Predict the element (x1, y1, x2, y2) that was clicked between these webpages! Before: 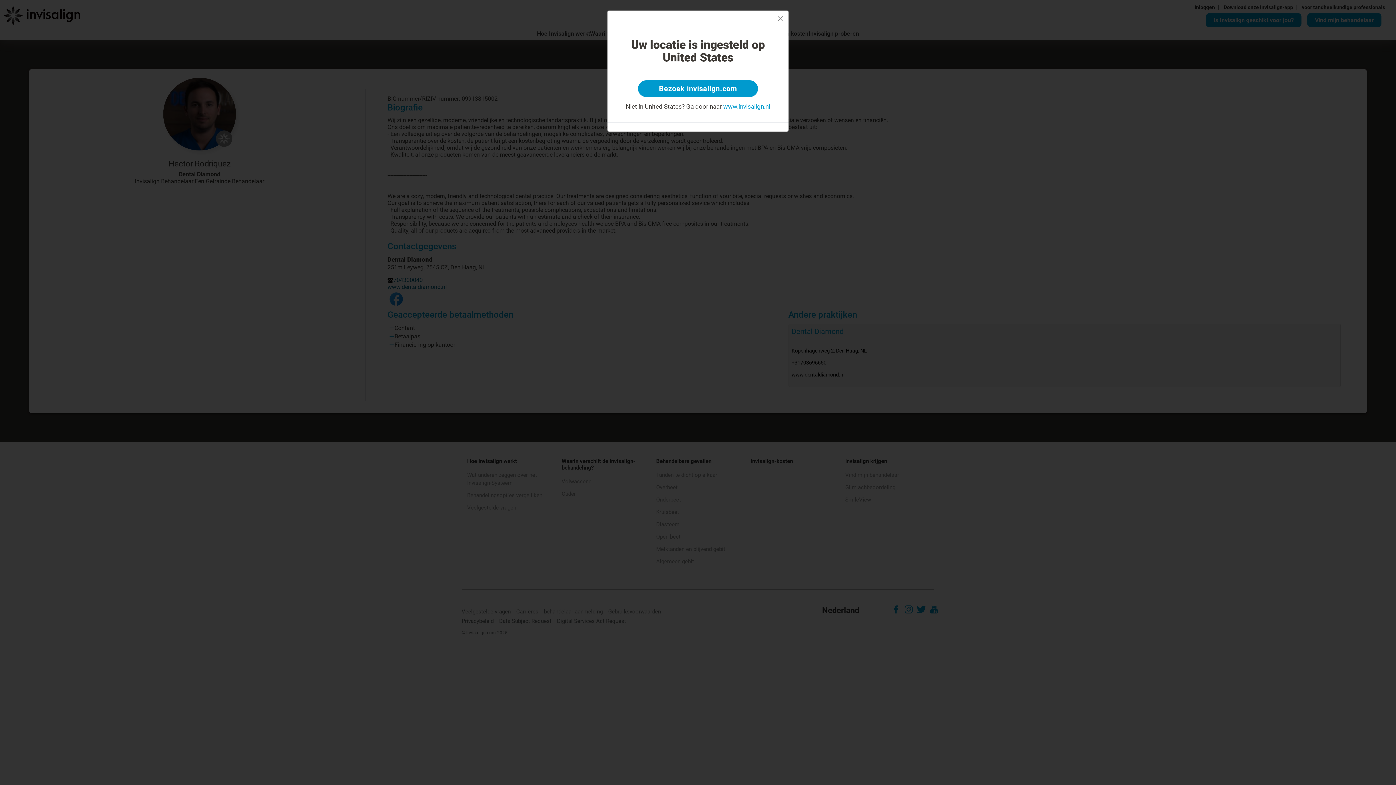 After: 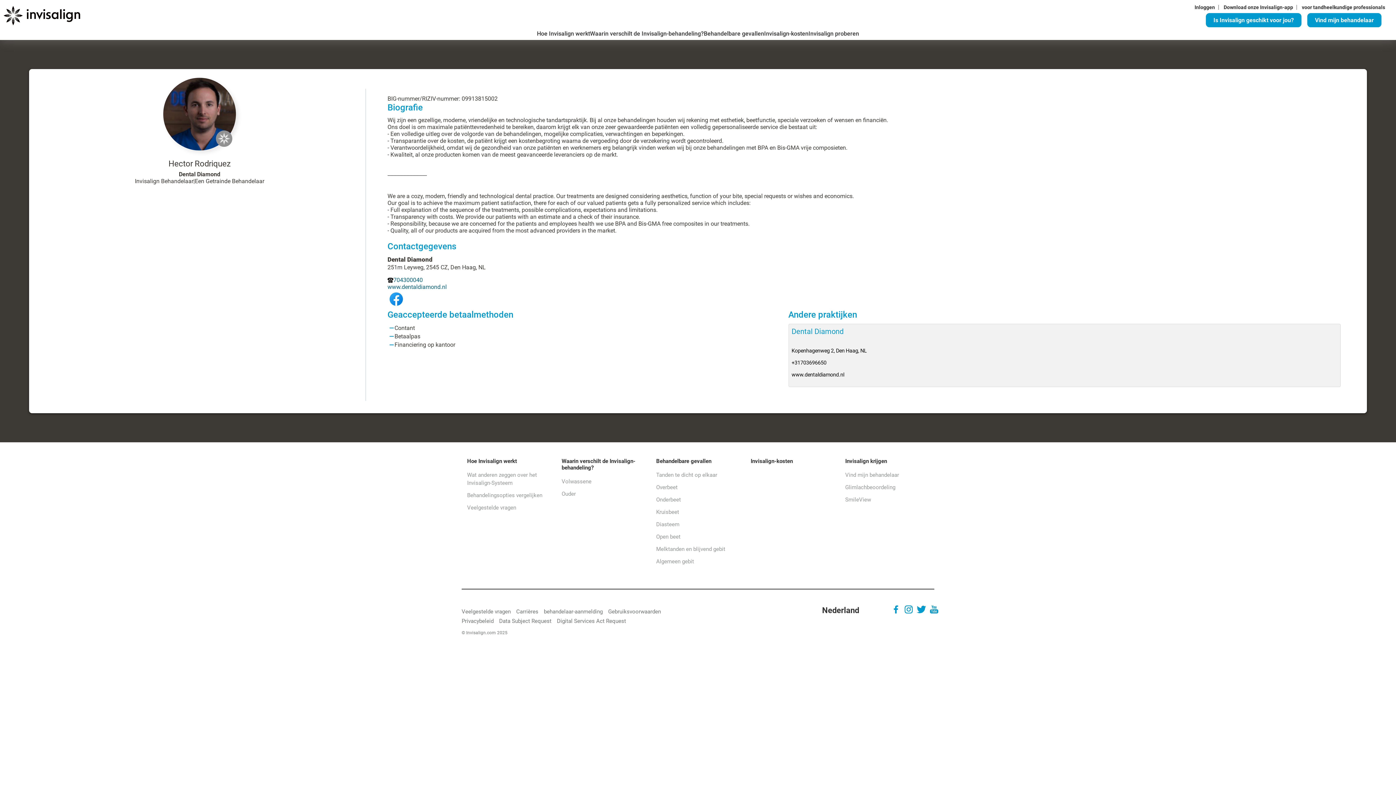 Action: label: www.invisalign.nl bbox: (723, 103, 770, 110)